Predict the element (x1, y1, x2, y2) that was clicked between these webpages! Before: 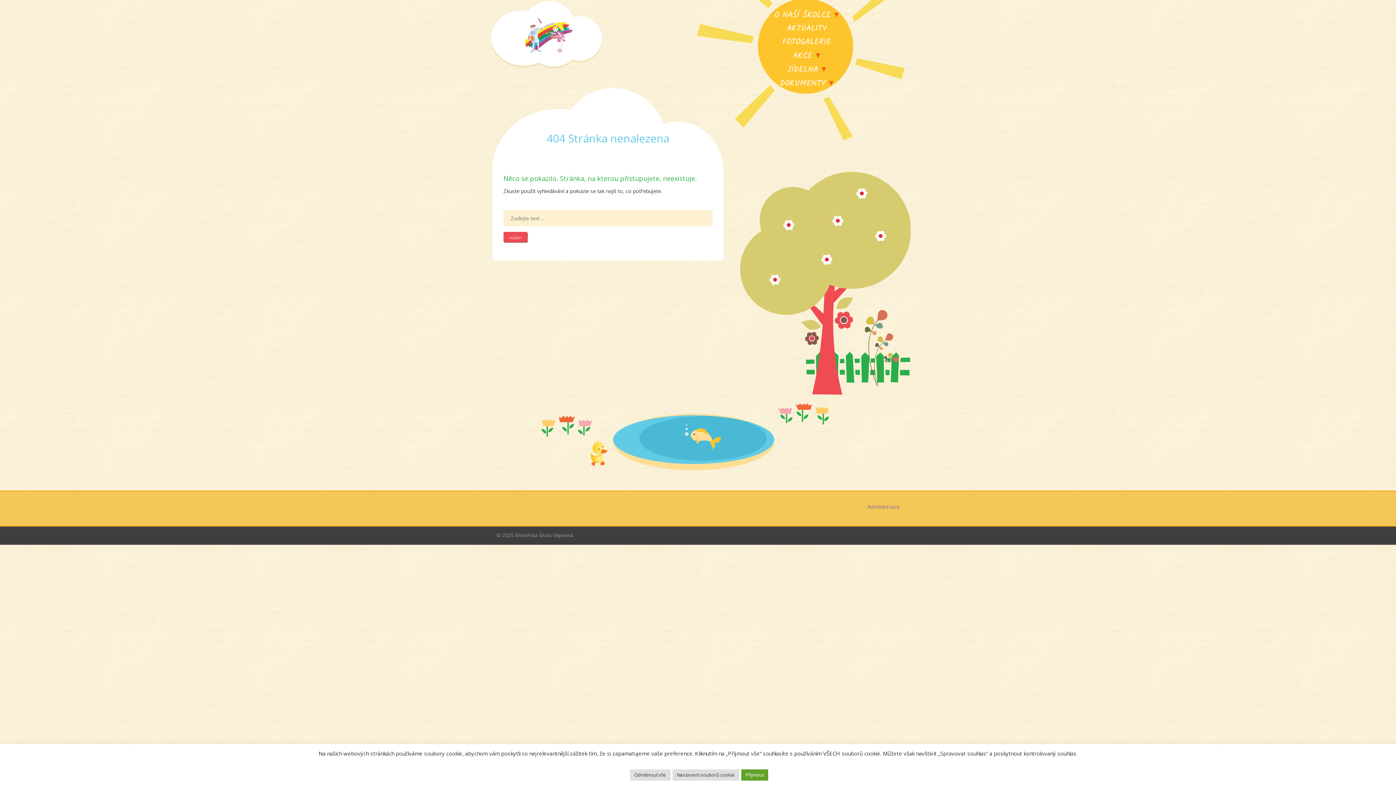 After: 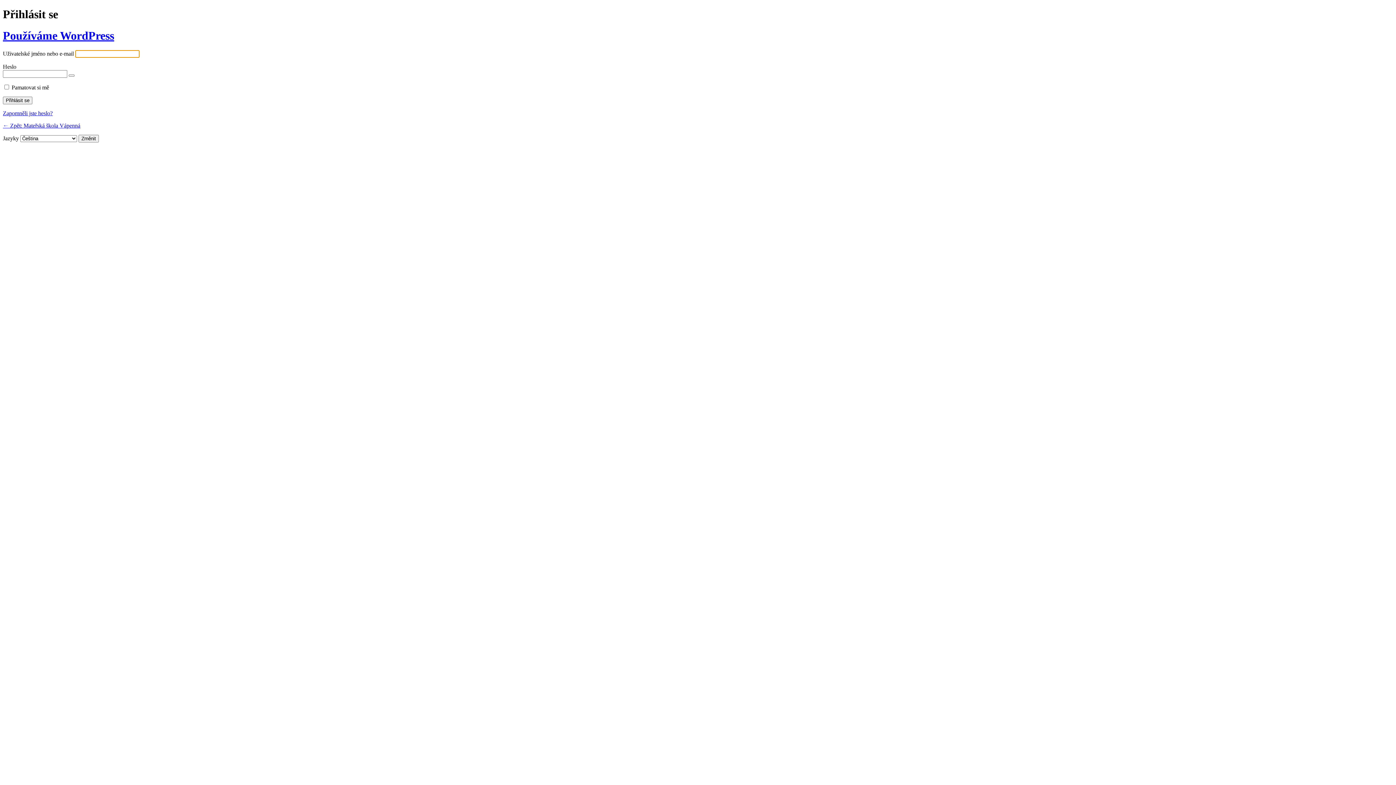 Action: bbox: (867, 503, 900, 510) label: Administrace